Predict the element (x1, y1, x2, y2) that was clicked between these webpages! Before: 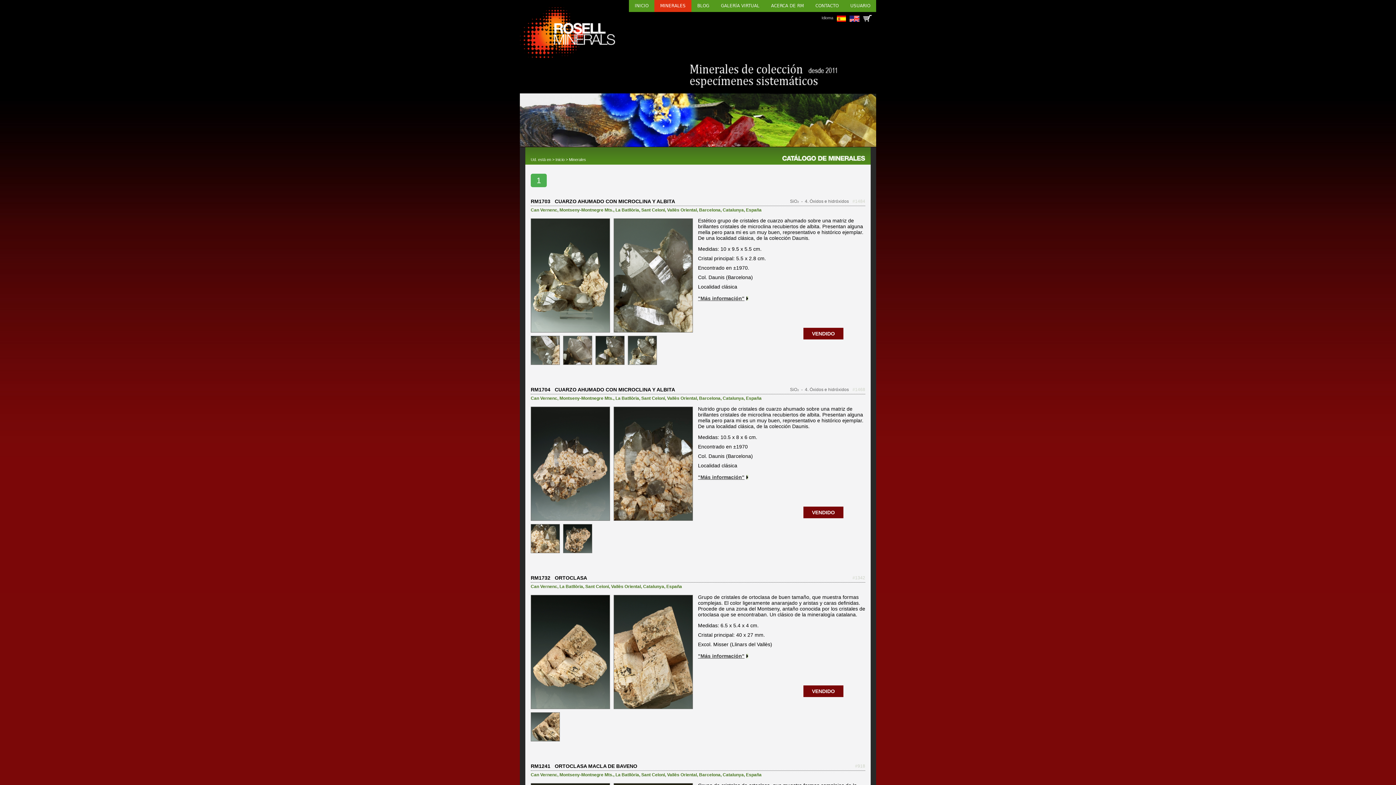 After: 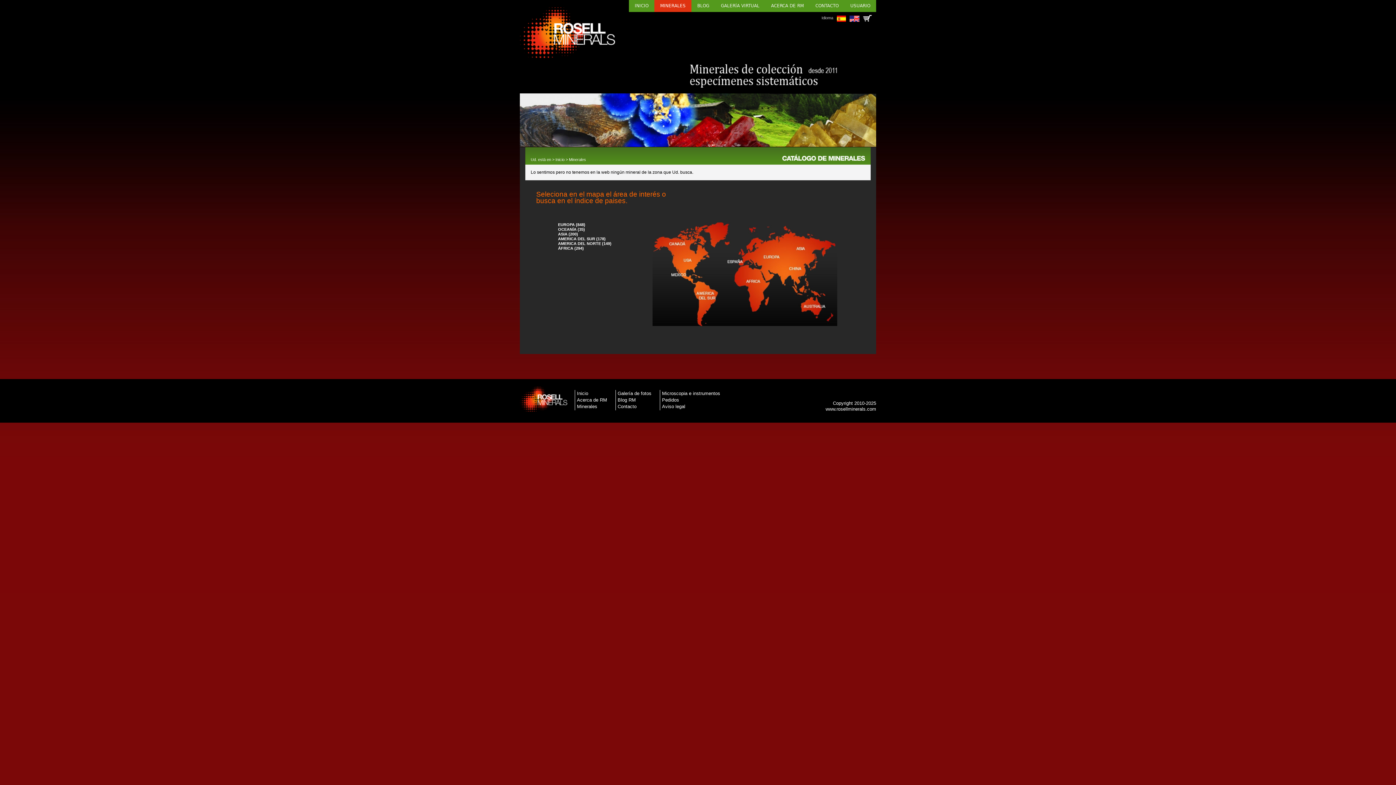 Action: label: Montseny-Montnegre Mts. bbox: (559, 395, 613, 401)